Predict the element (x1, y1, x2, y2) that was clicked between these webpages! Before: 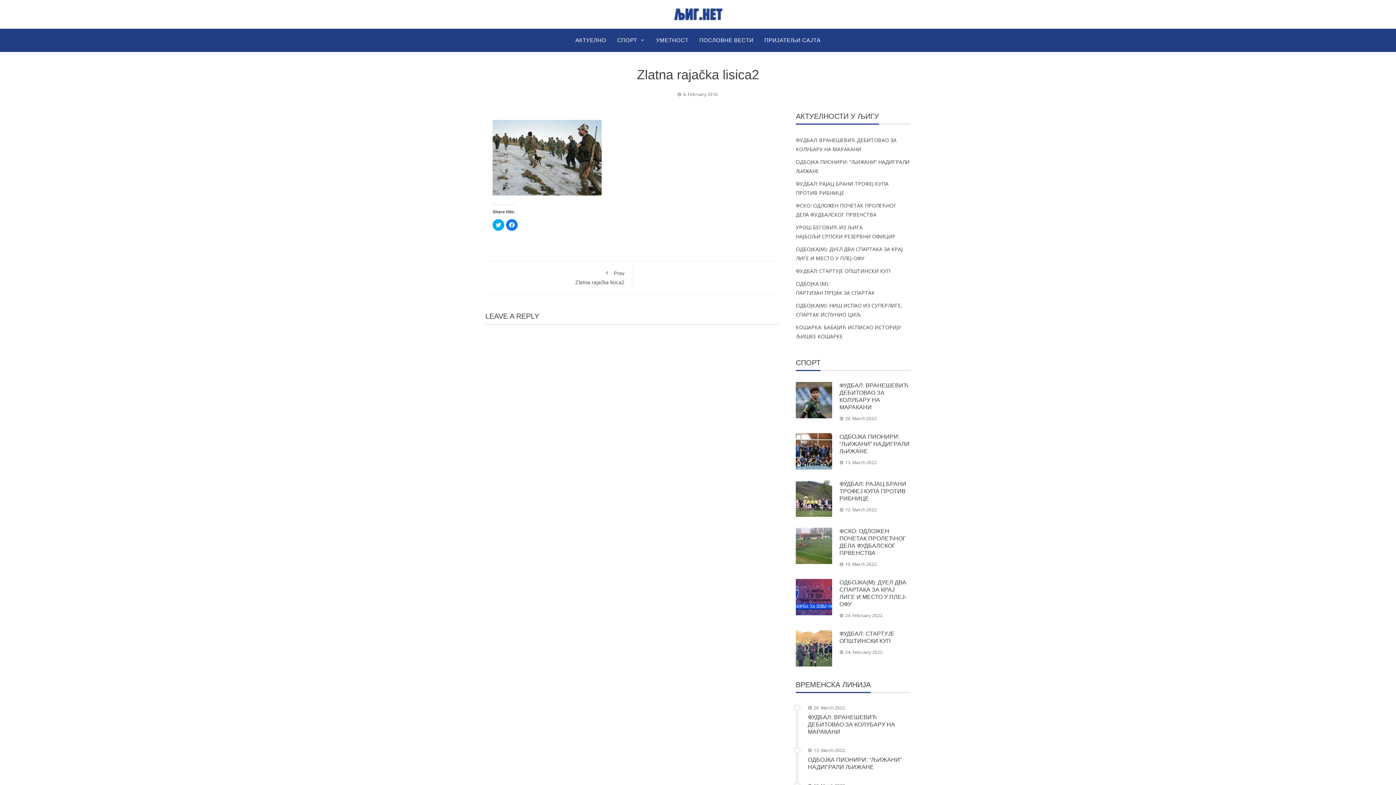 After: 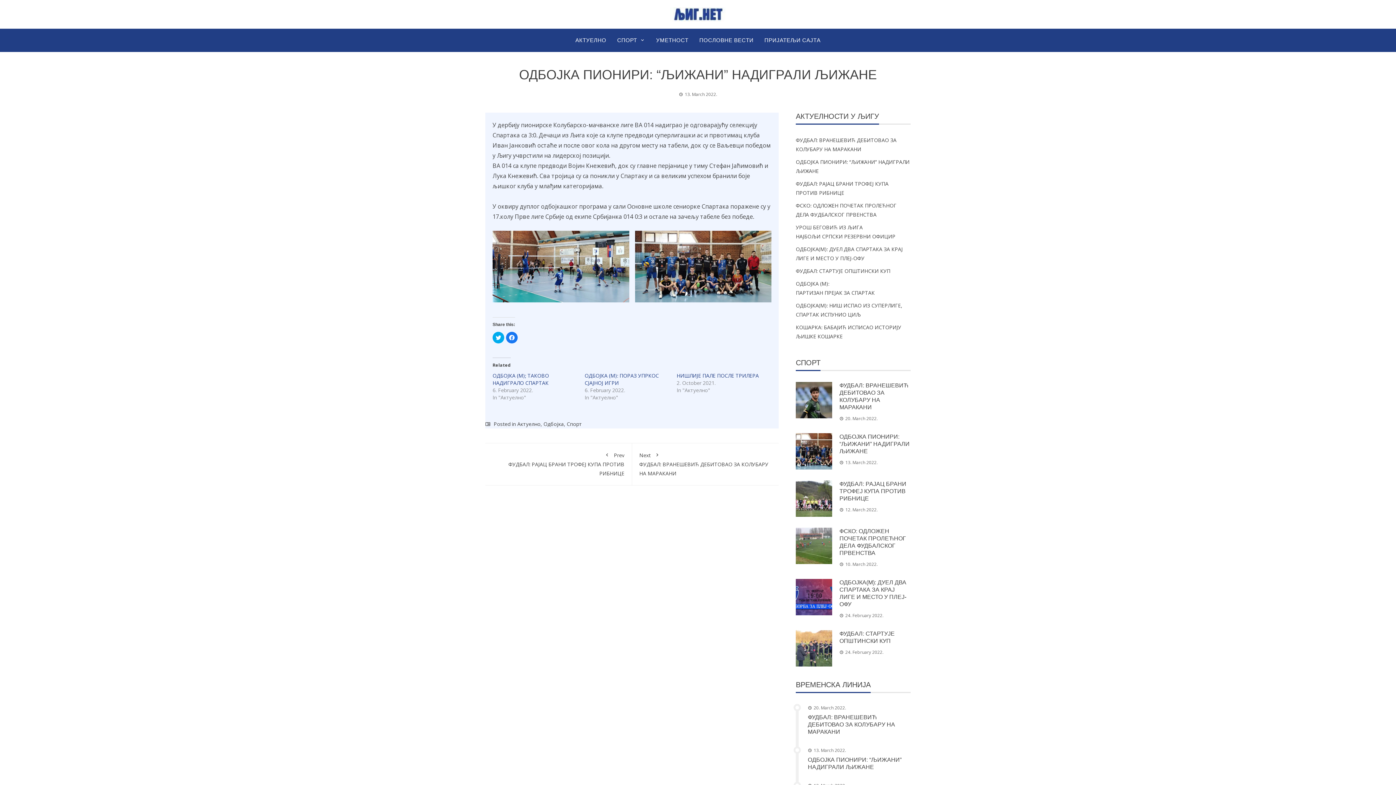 Action: bbox: (839, 433, 909, 454) label: ОДБОЈКА ПИОНИРИ: “ЉИЖАНИ” НАДИГРАЛИ ЉИЖАНЕ